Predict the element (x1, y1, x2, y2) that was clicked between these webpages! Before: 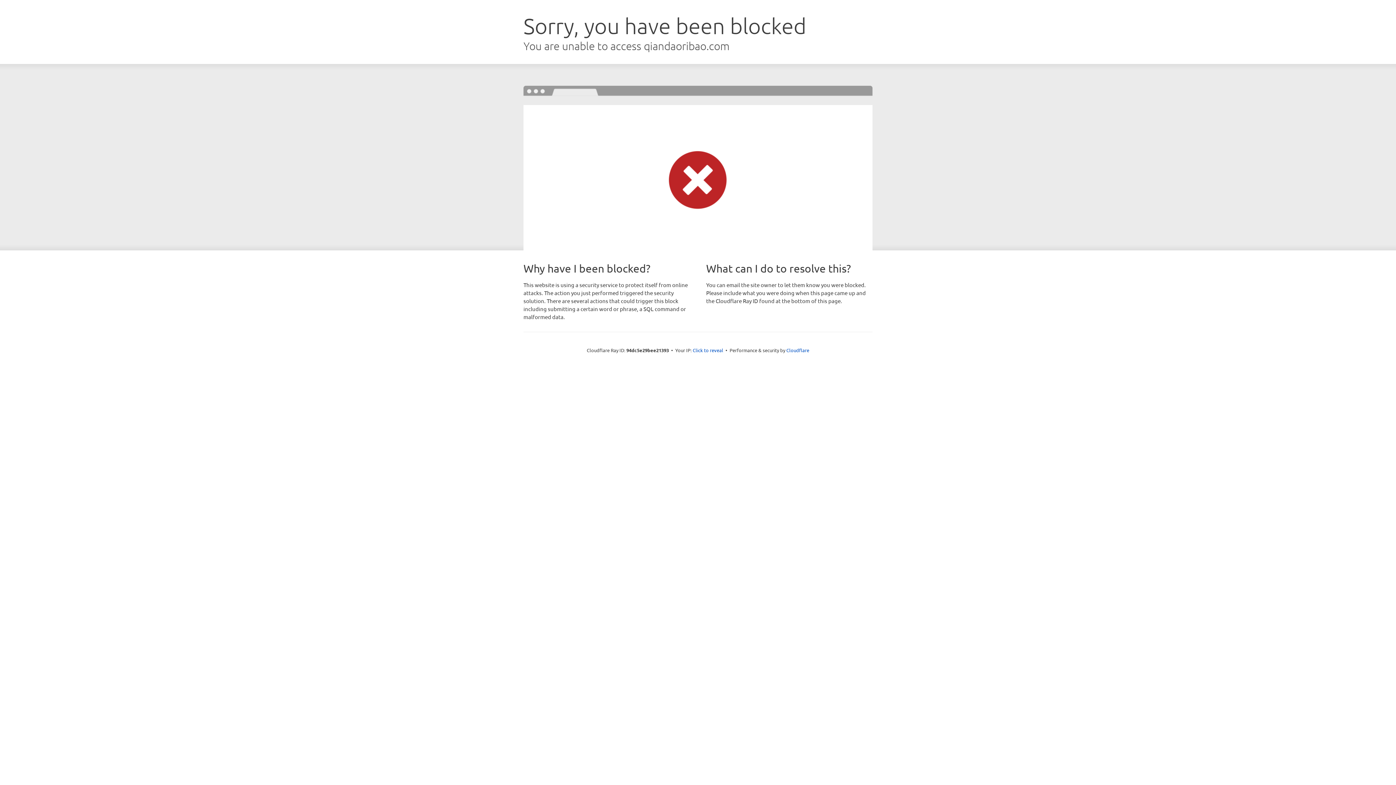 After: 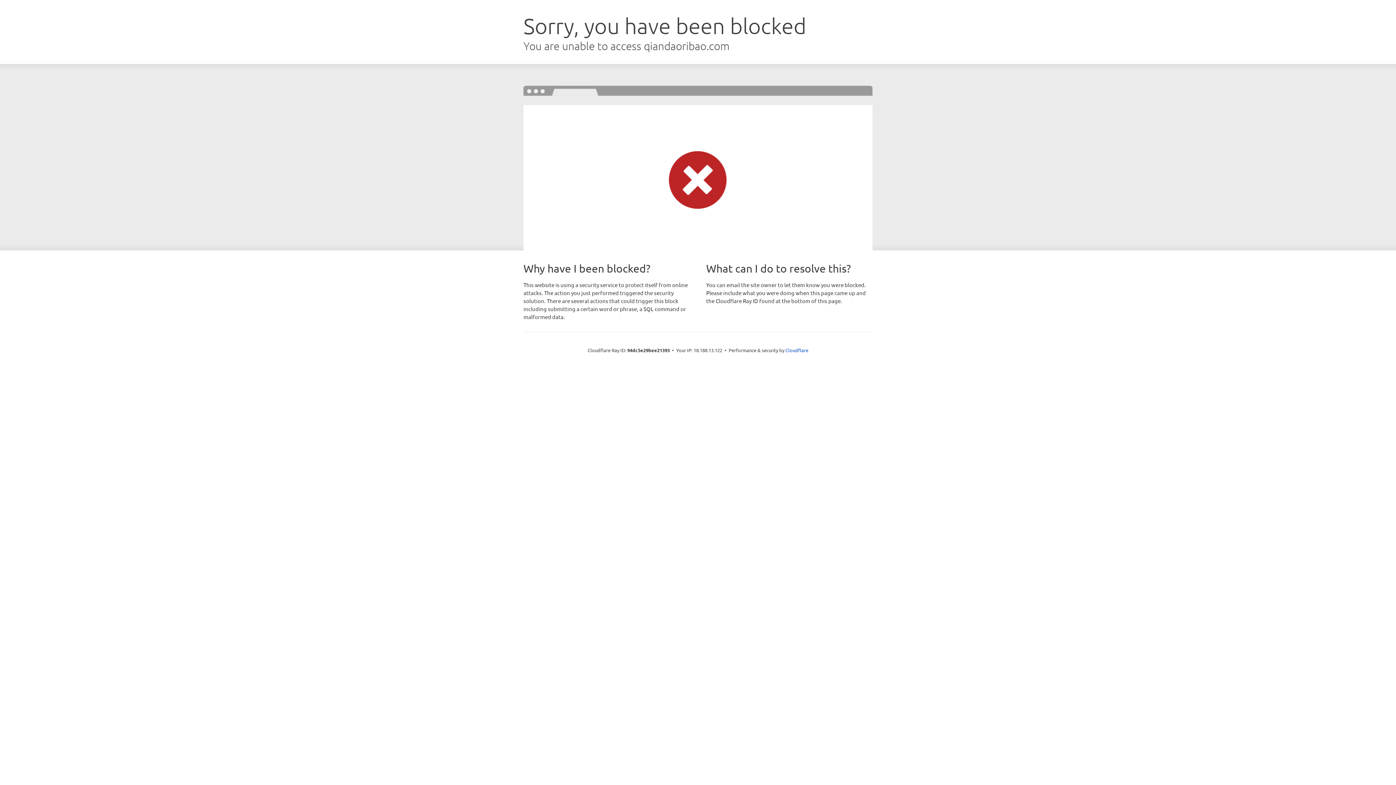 Action: bbox: (692, 346, 723, 353) label: Click to reveal